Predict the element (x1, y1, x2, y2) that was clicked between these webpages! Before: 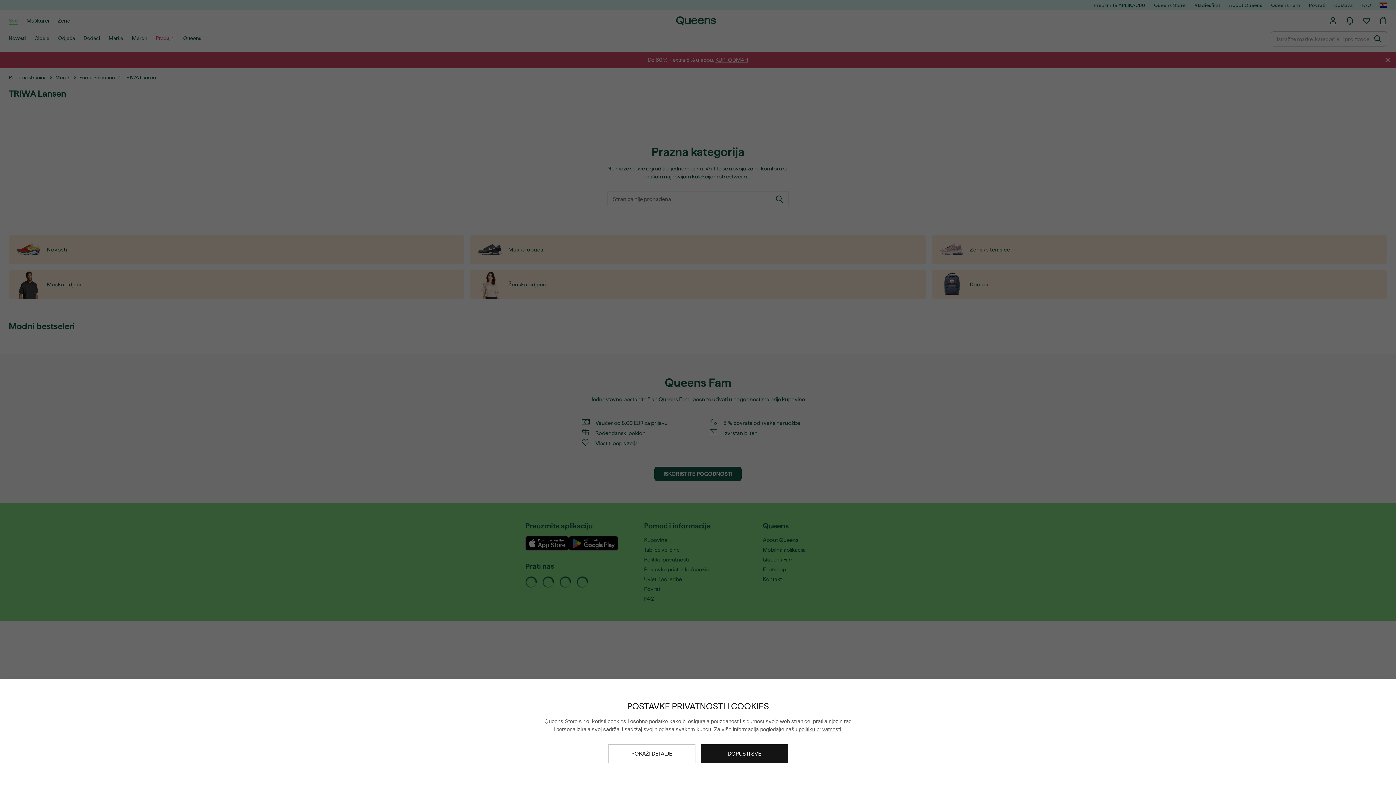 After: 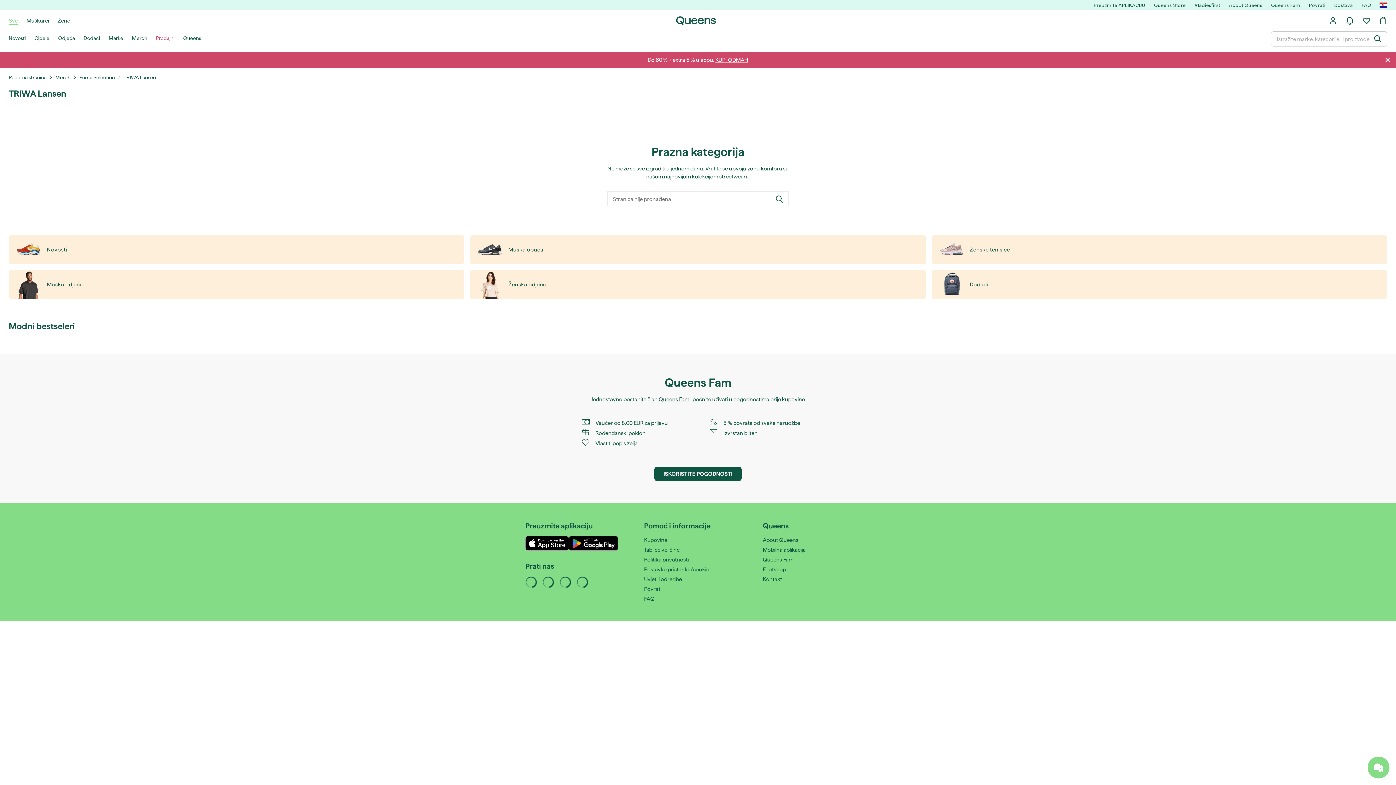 Action: label: DOPUSTI SVE bbox: (700, 744, 788, 763)